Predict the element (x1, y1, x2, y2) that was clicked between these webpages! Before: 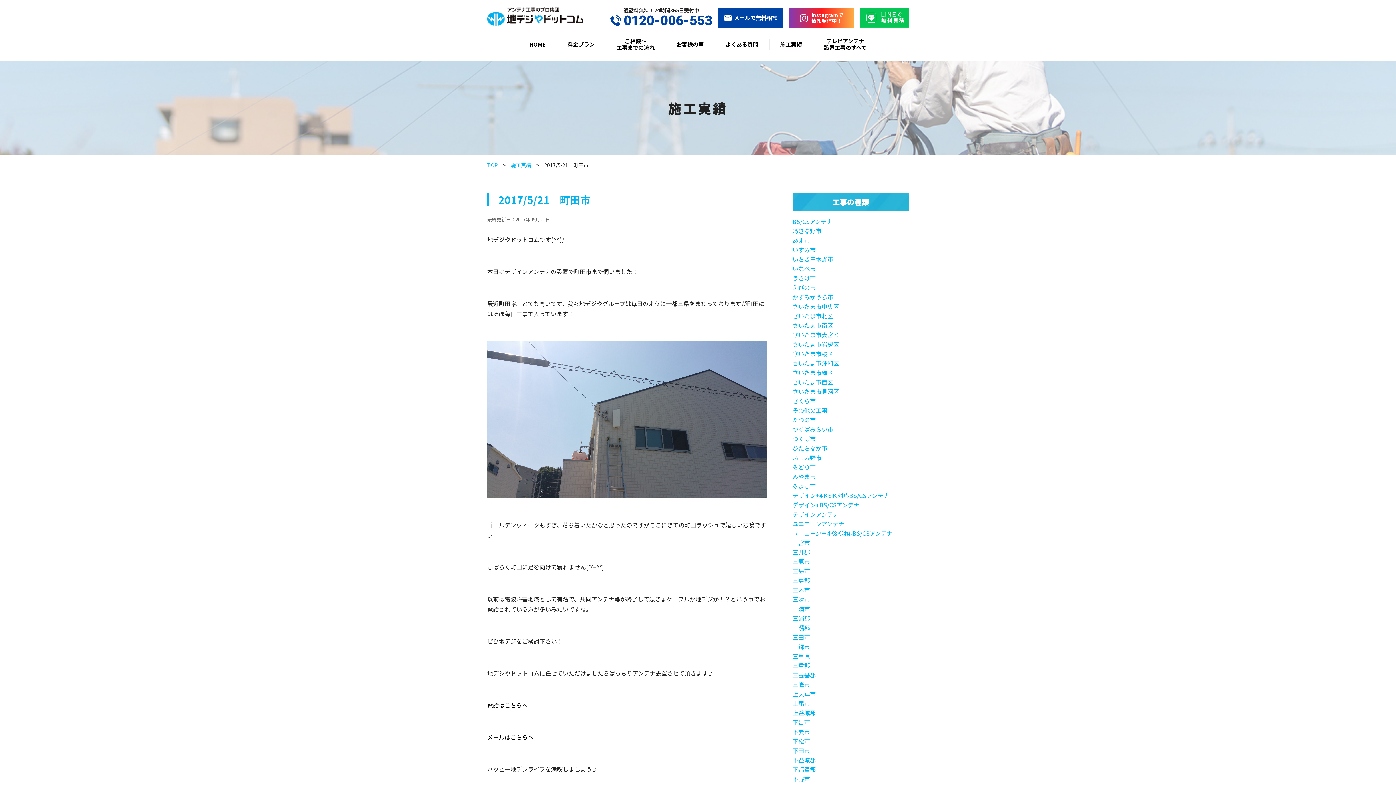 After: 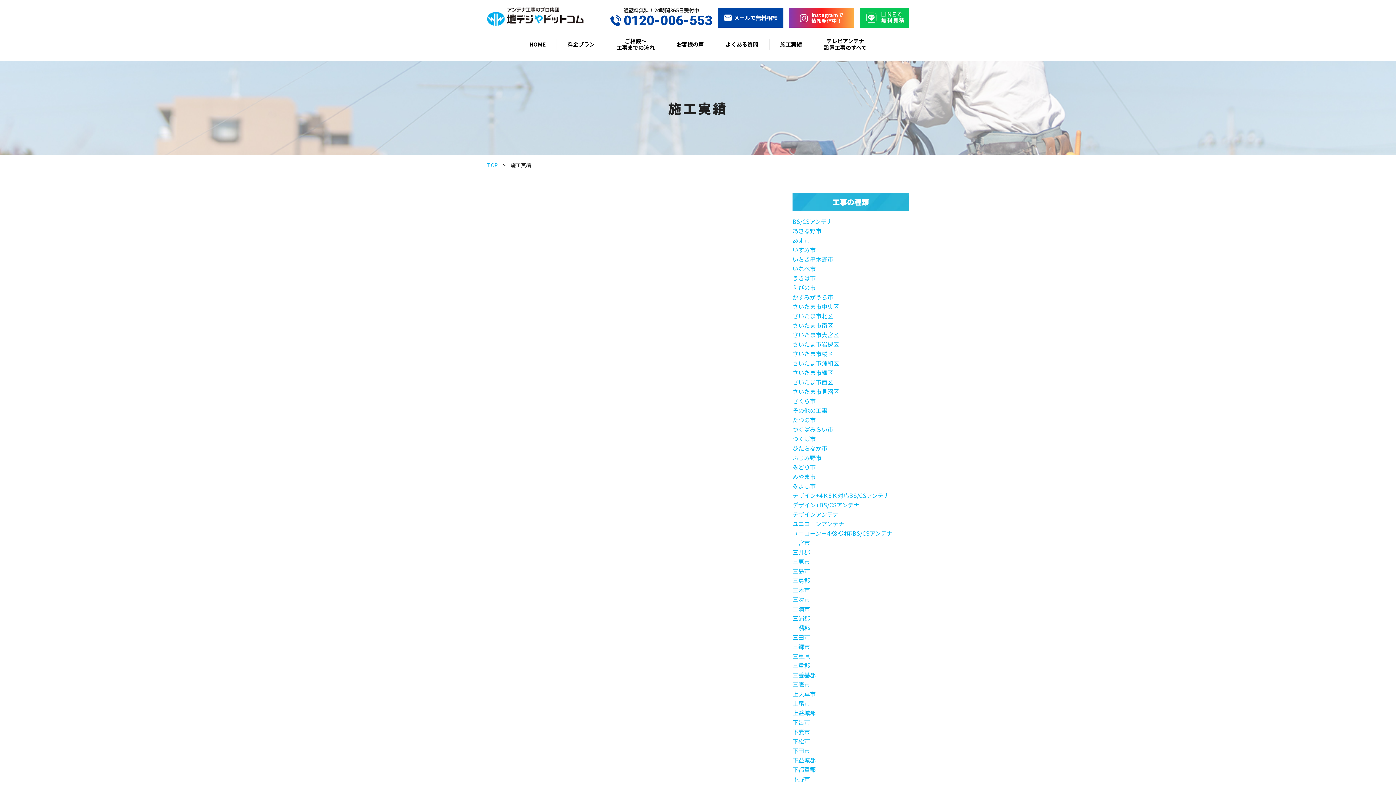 Action: label: 三次市 bbox: (792, 595, 810, 604)